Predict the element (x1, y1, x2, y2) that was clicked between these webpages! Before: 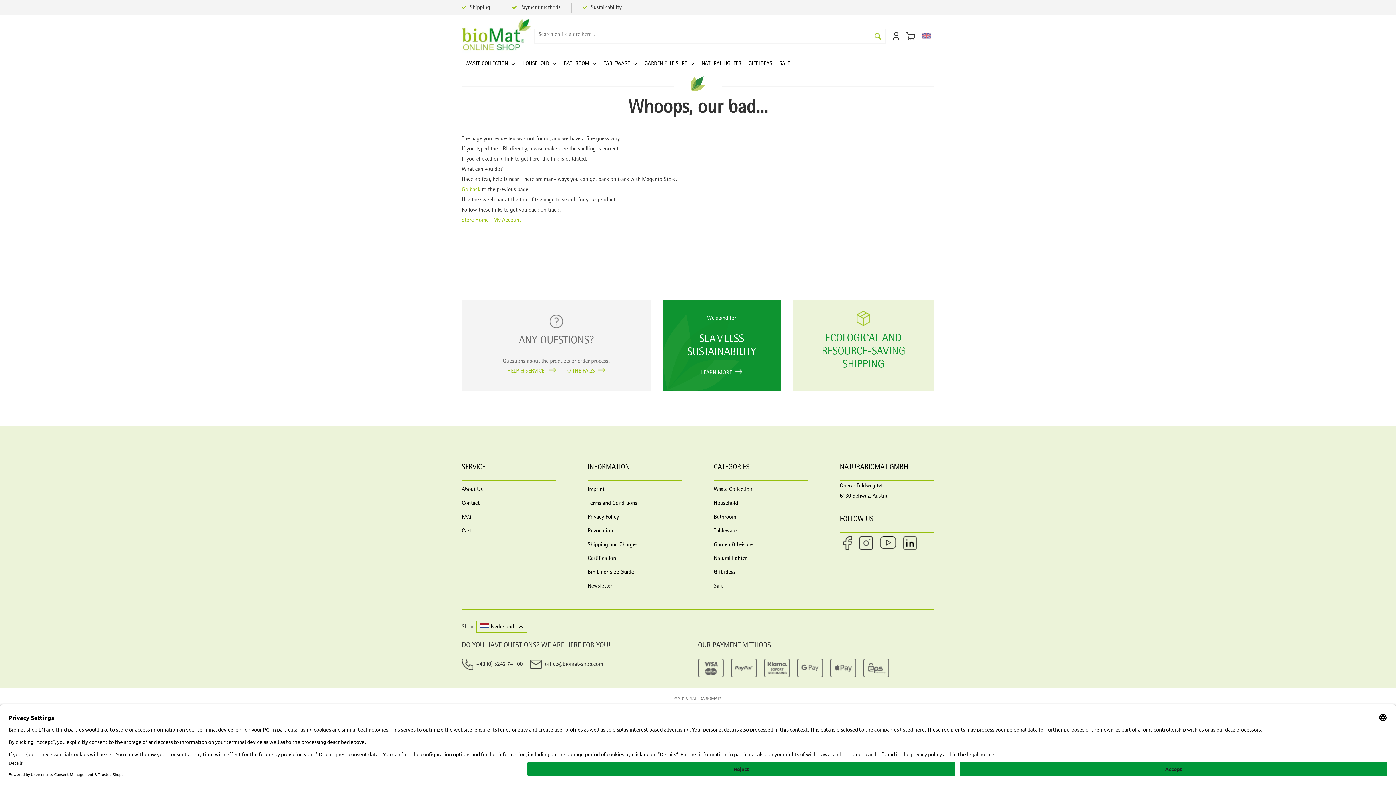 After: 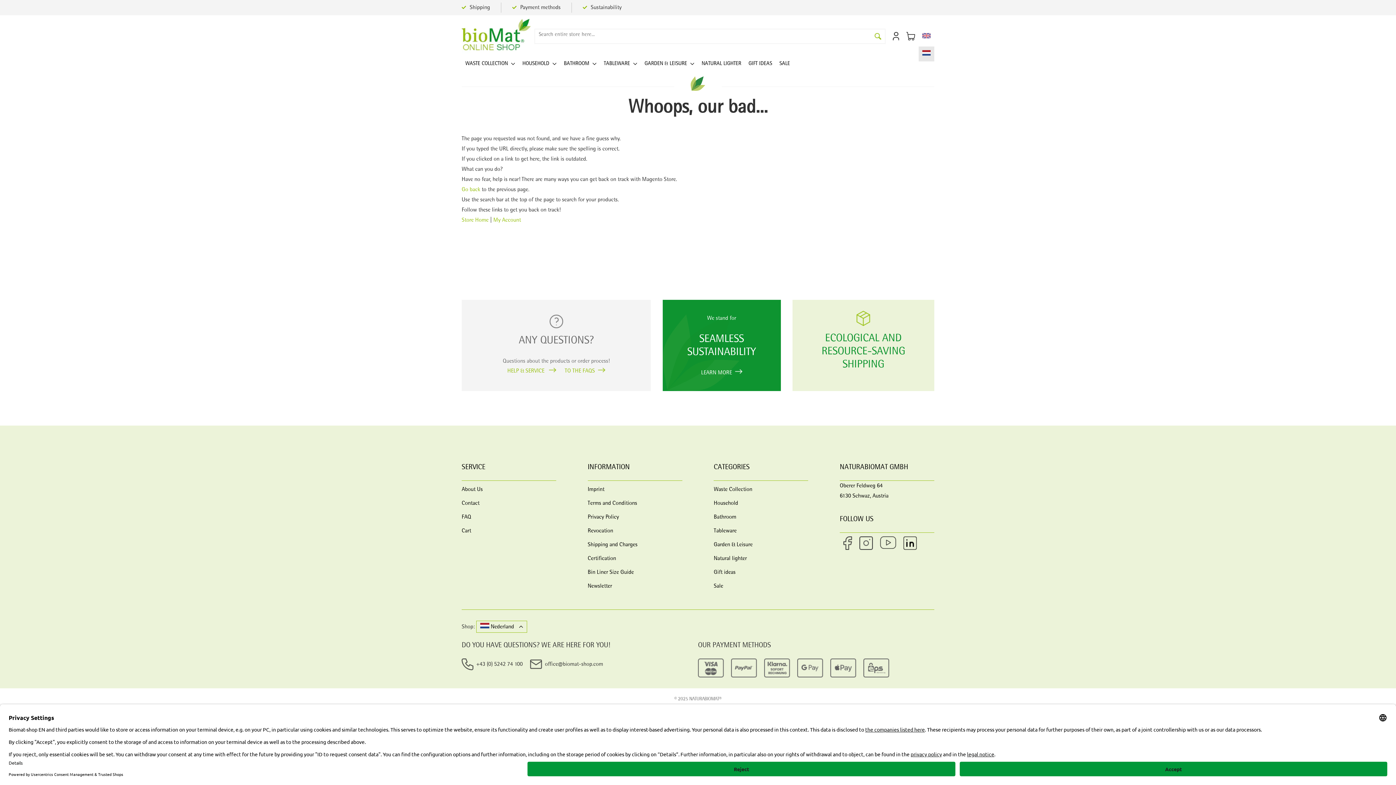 Action: bbox: (922, 32, 930, 39)